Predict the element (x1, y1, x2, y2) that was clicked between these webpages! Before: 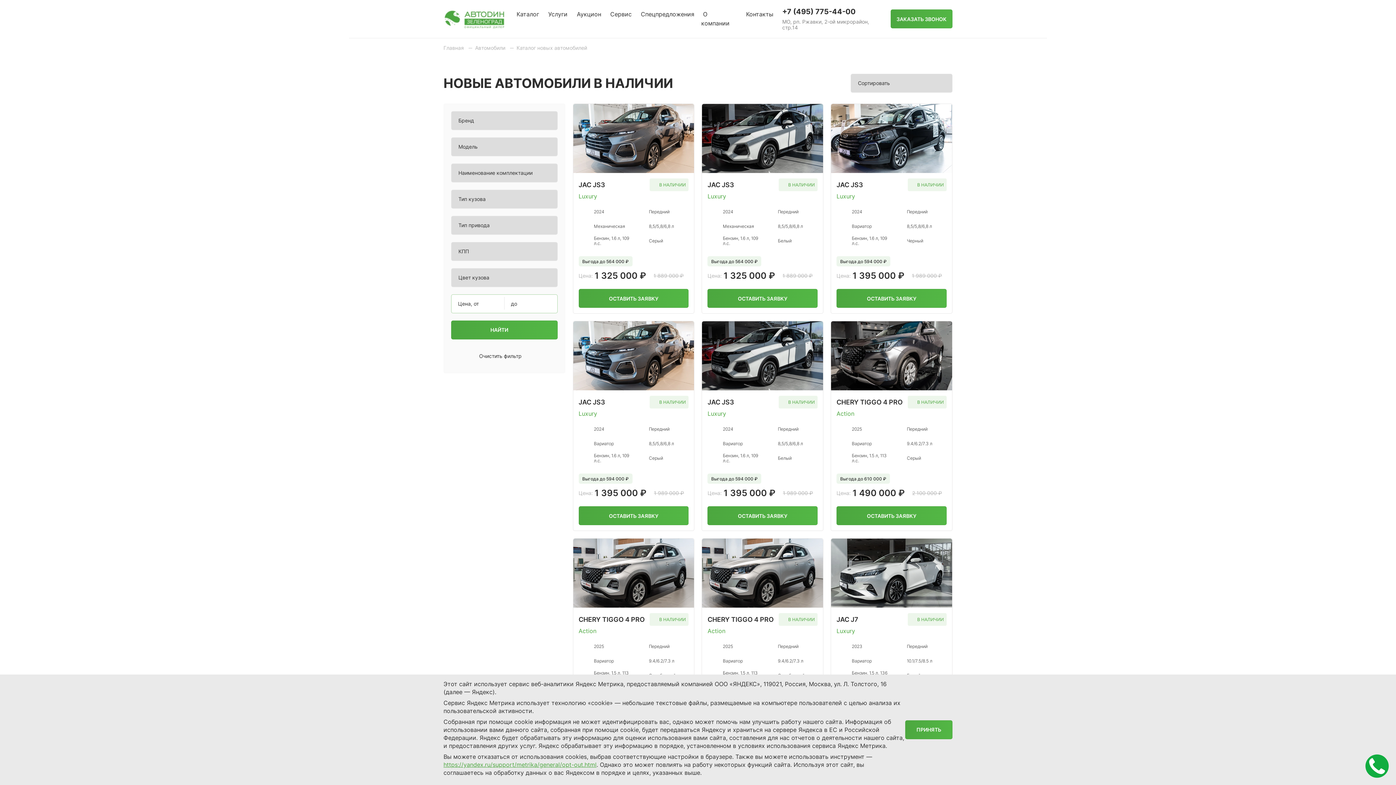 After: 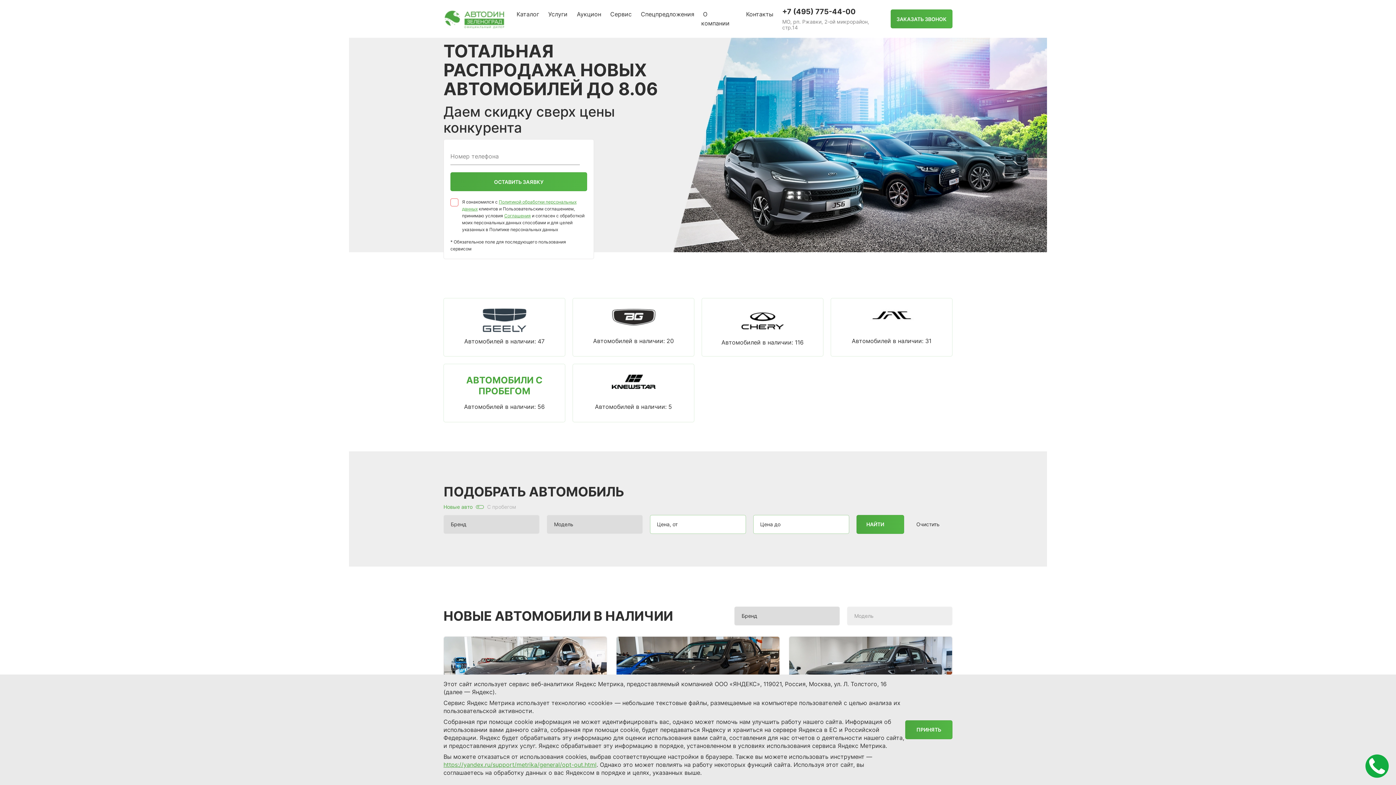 Action: bbox: (443, 7, 506, 30)